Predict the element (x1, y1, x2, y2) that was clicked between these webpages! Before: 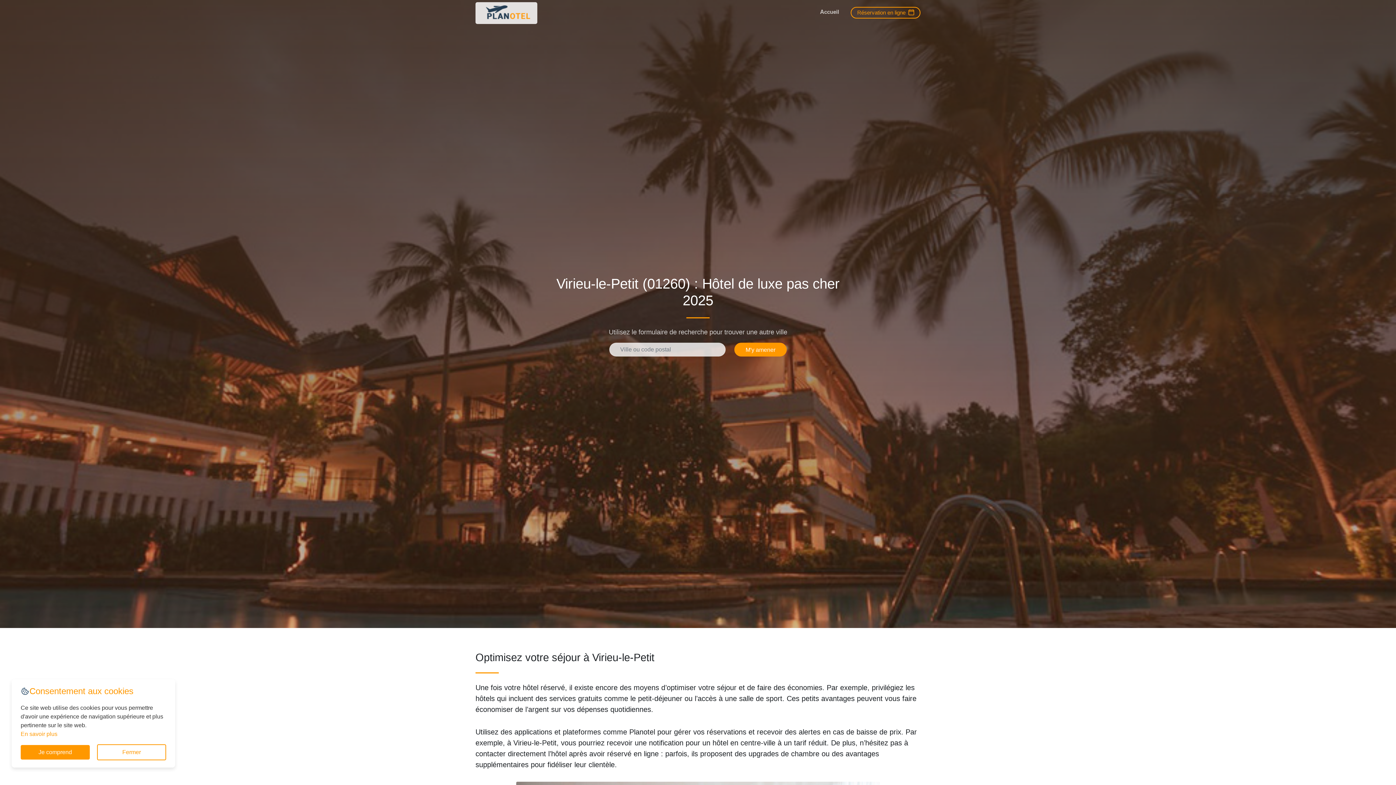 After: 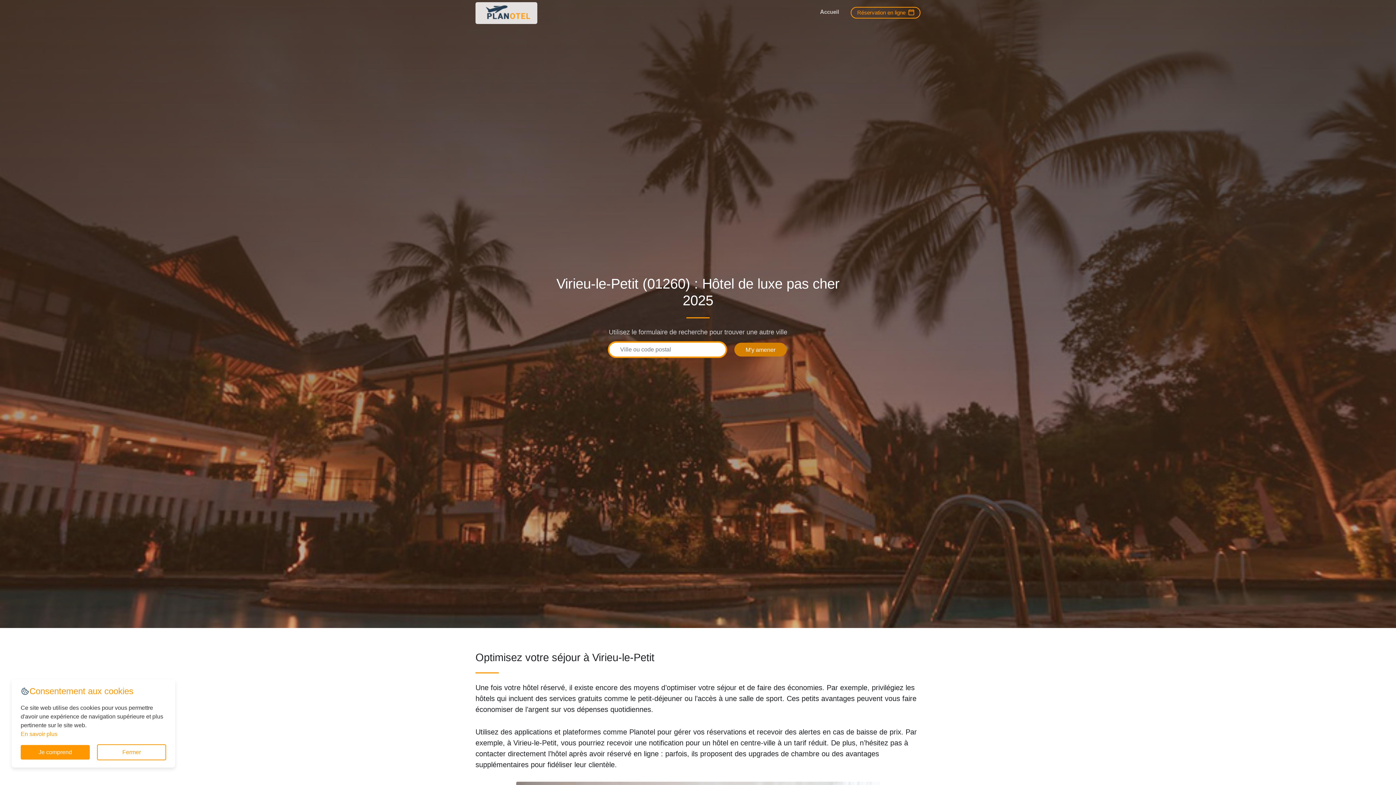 Action: label: M'y amener bbox: (734, 342, 786, 356)